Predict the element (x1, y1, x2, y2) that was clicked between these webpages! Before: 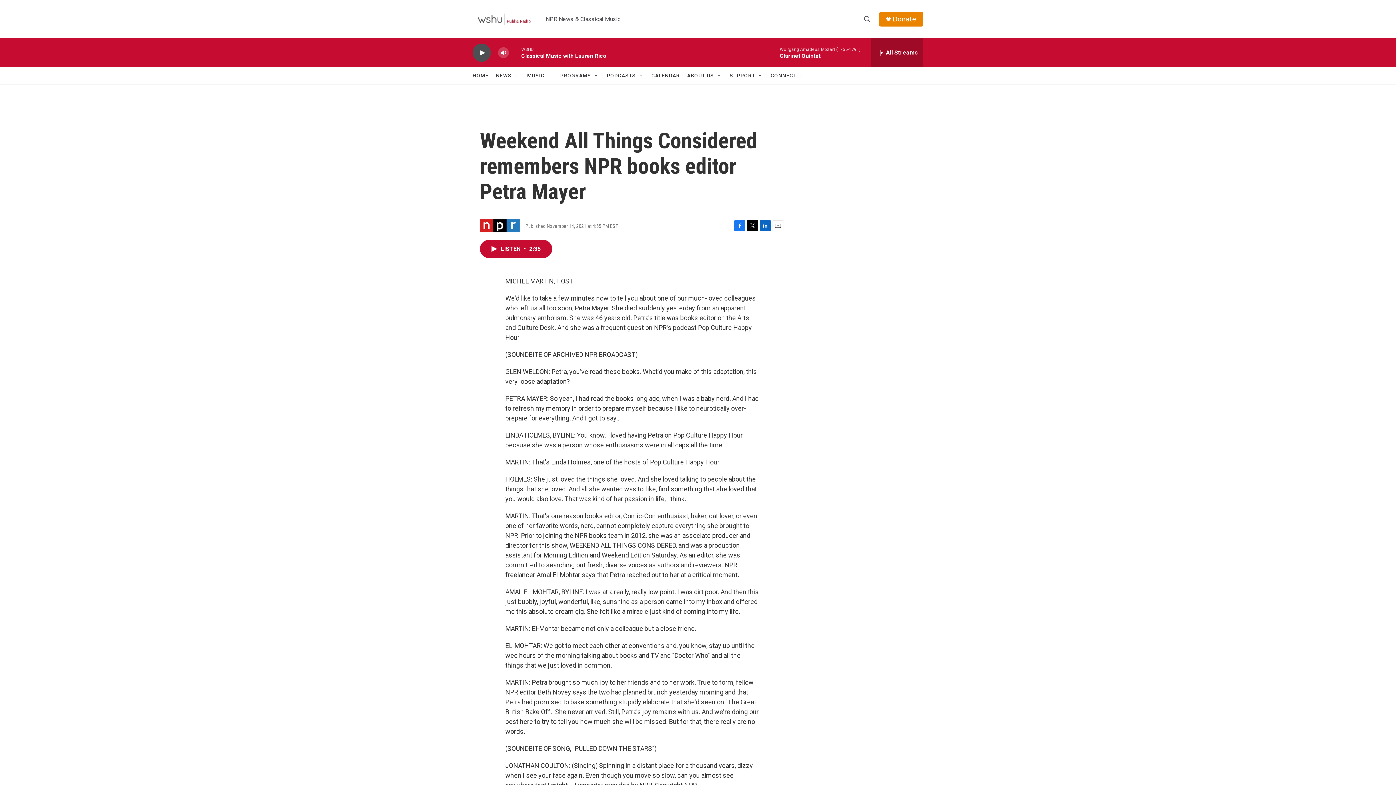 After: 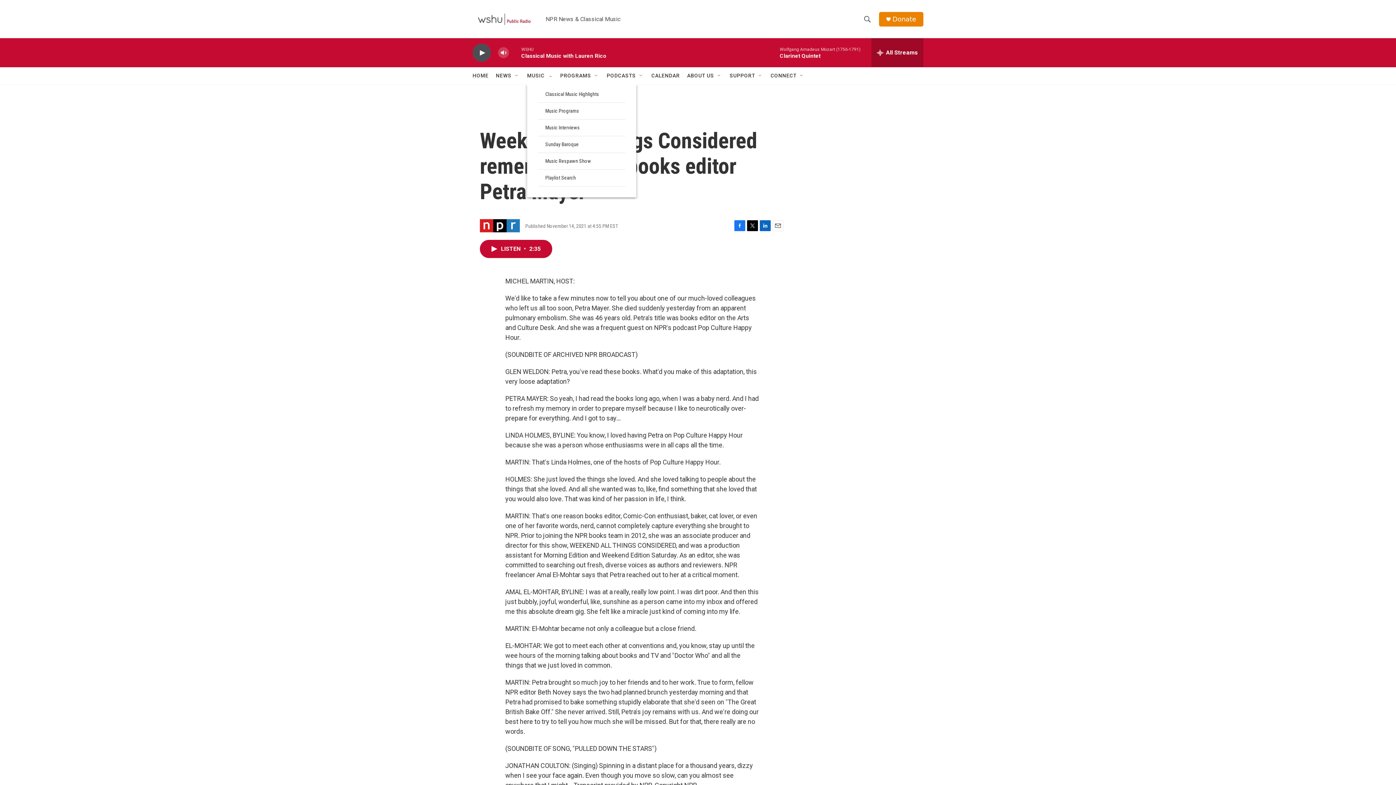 Action: bbox: (547, 72, 553, 78) label: Open Sub Navigation